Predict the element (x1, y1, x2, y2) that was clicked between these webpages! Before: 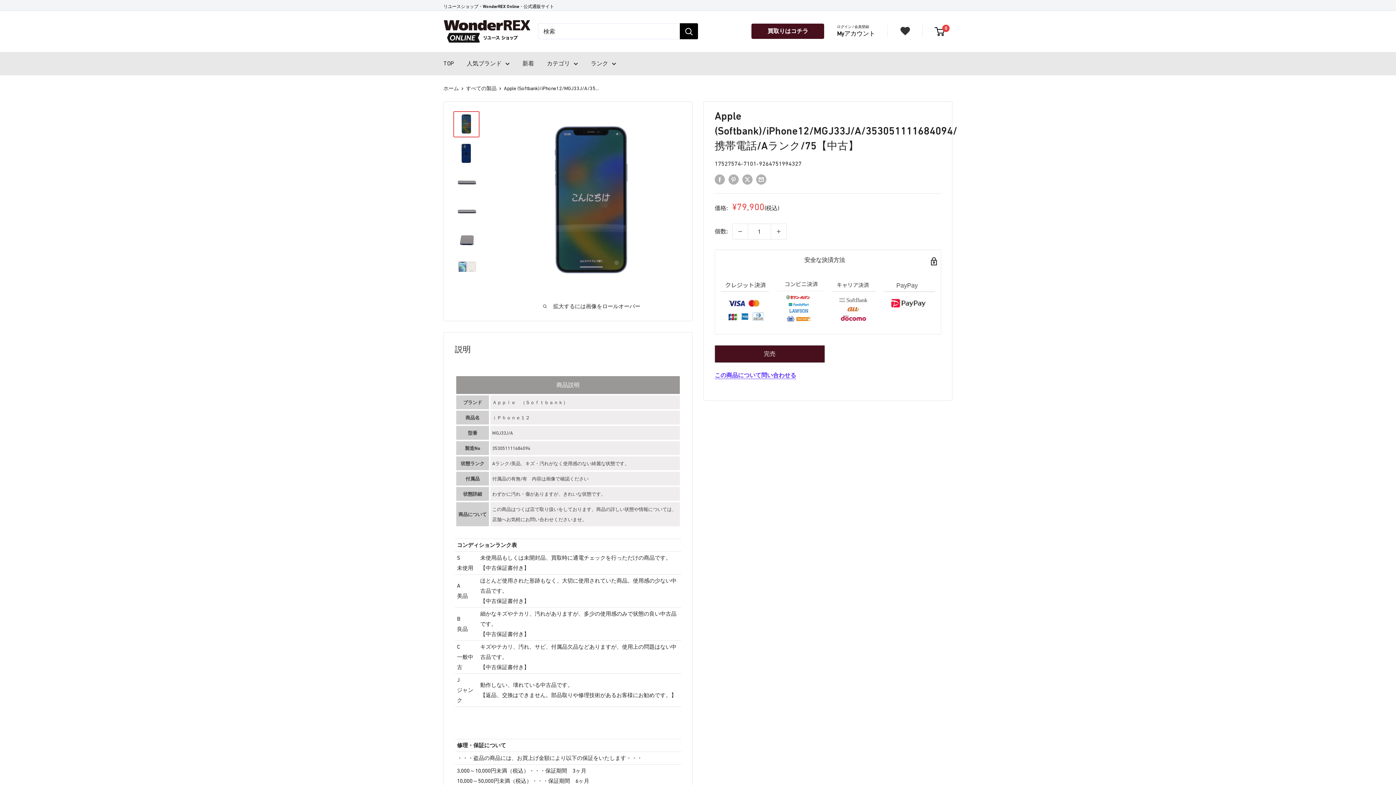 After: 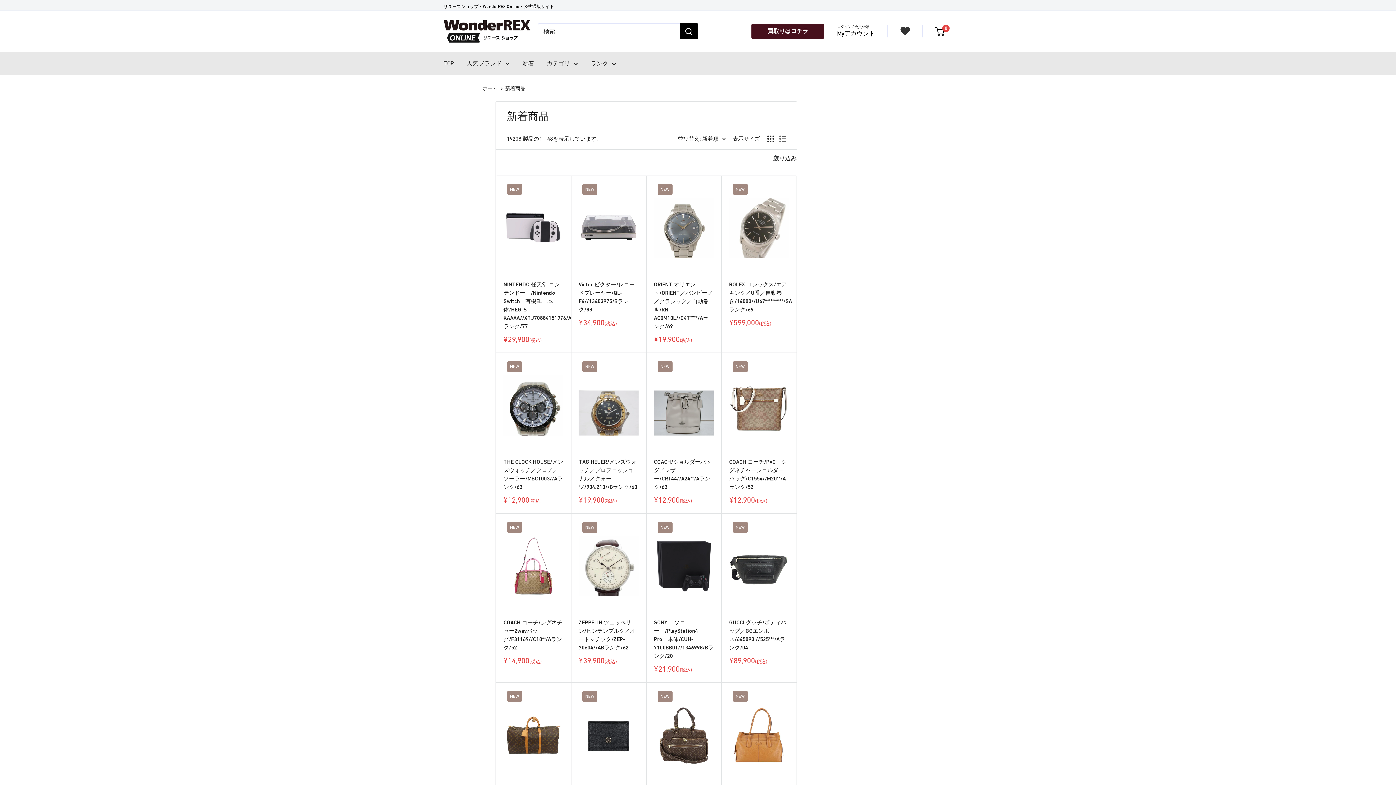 Action: label: 新着 bbox: (522, 58, 534, 68)